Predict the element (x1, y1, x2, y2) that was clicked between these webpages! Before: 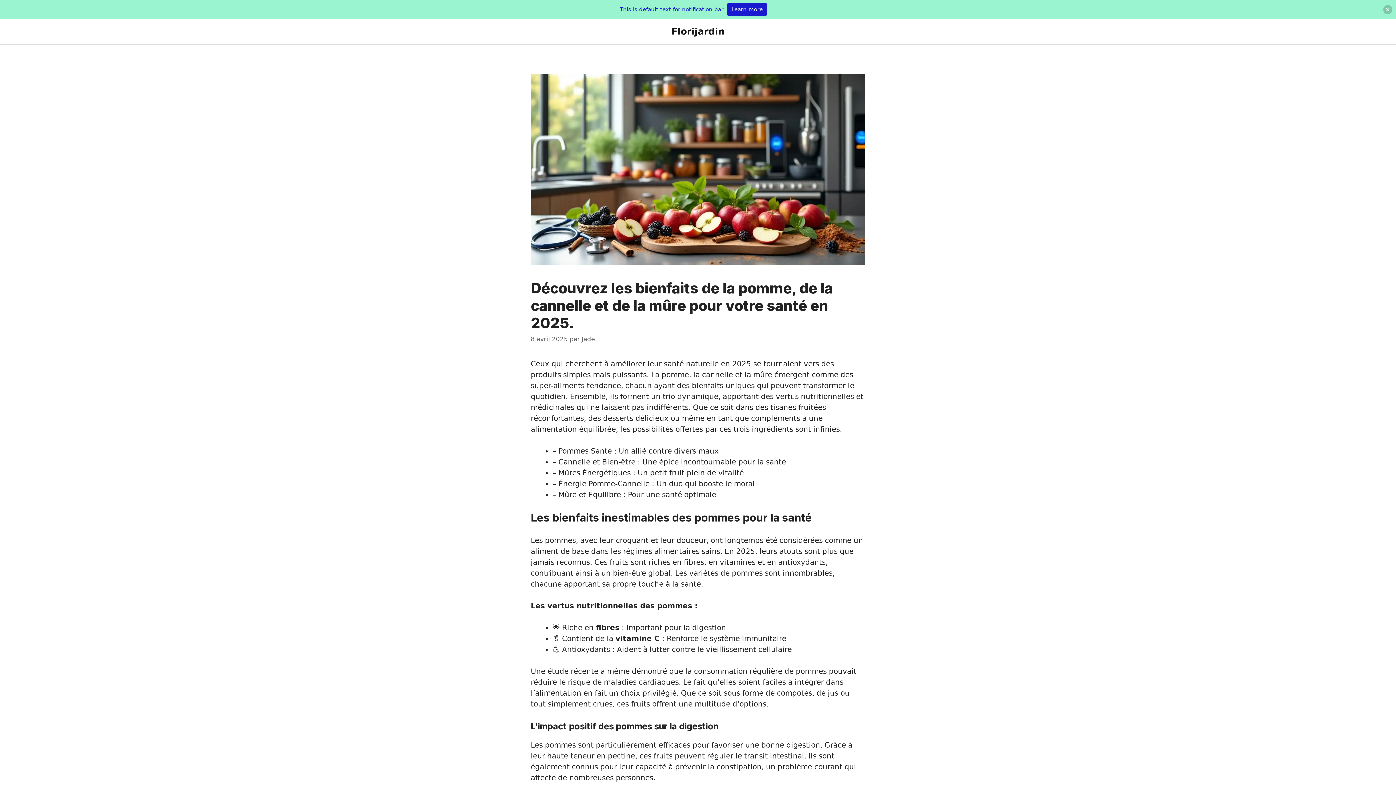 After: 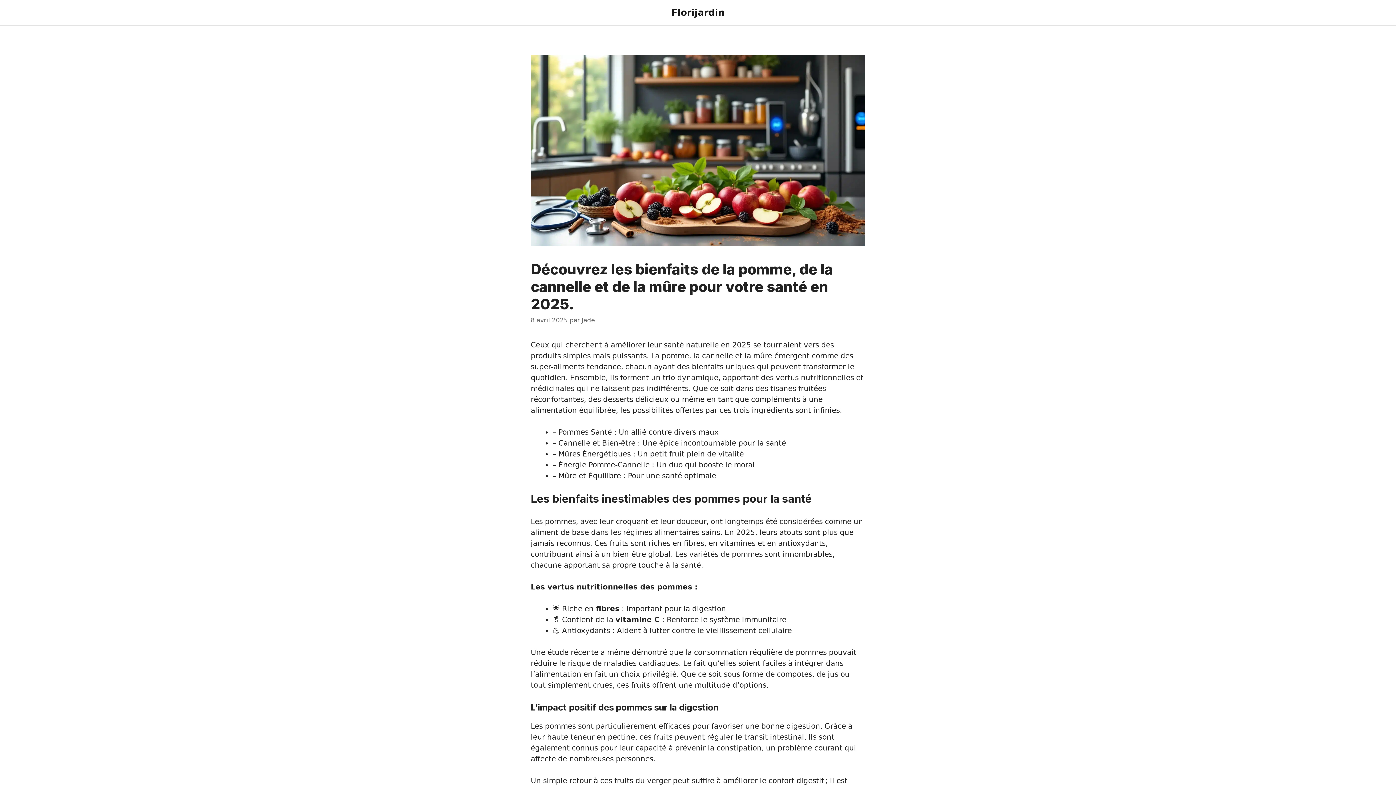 Action: bbox: (1383, 4, 1392, 14)